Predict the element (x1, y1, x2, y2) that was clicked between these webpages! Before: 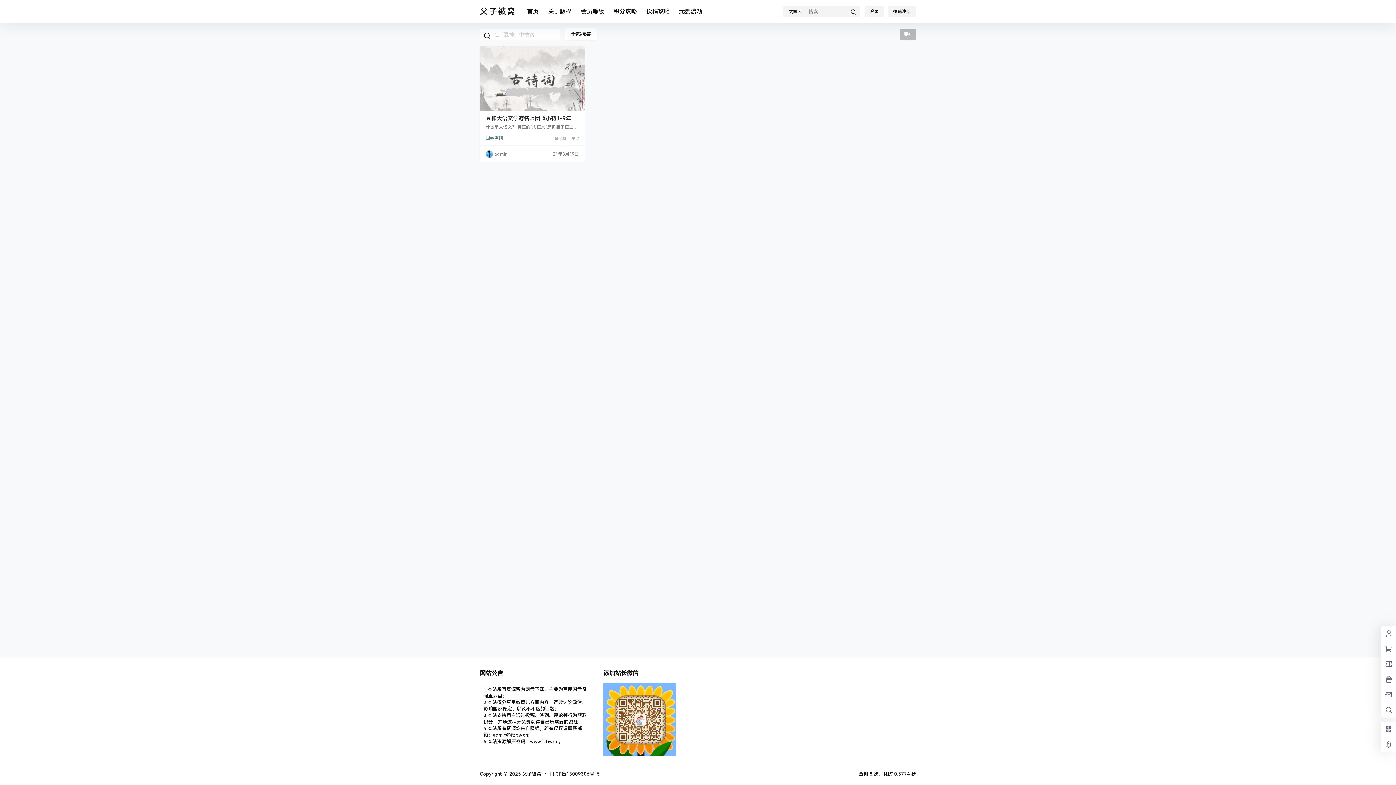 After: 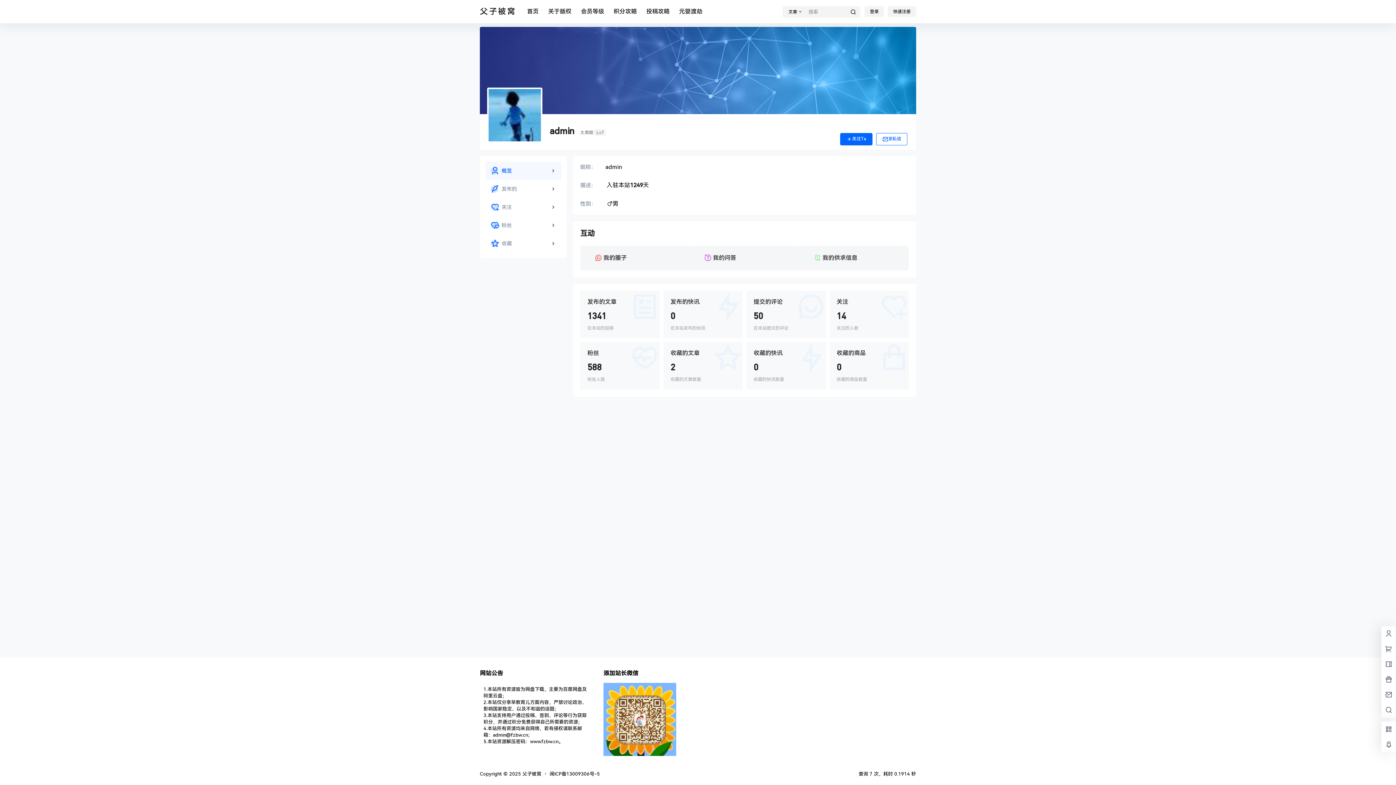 Action: bbox: (485, 150, 507, 157) label: admin